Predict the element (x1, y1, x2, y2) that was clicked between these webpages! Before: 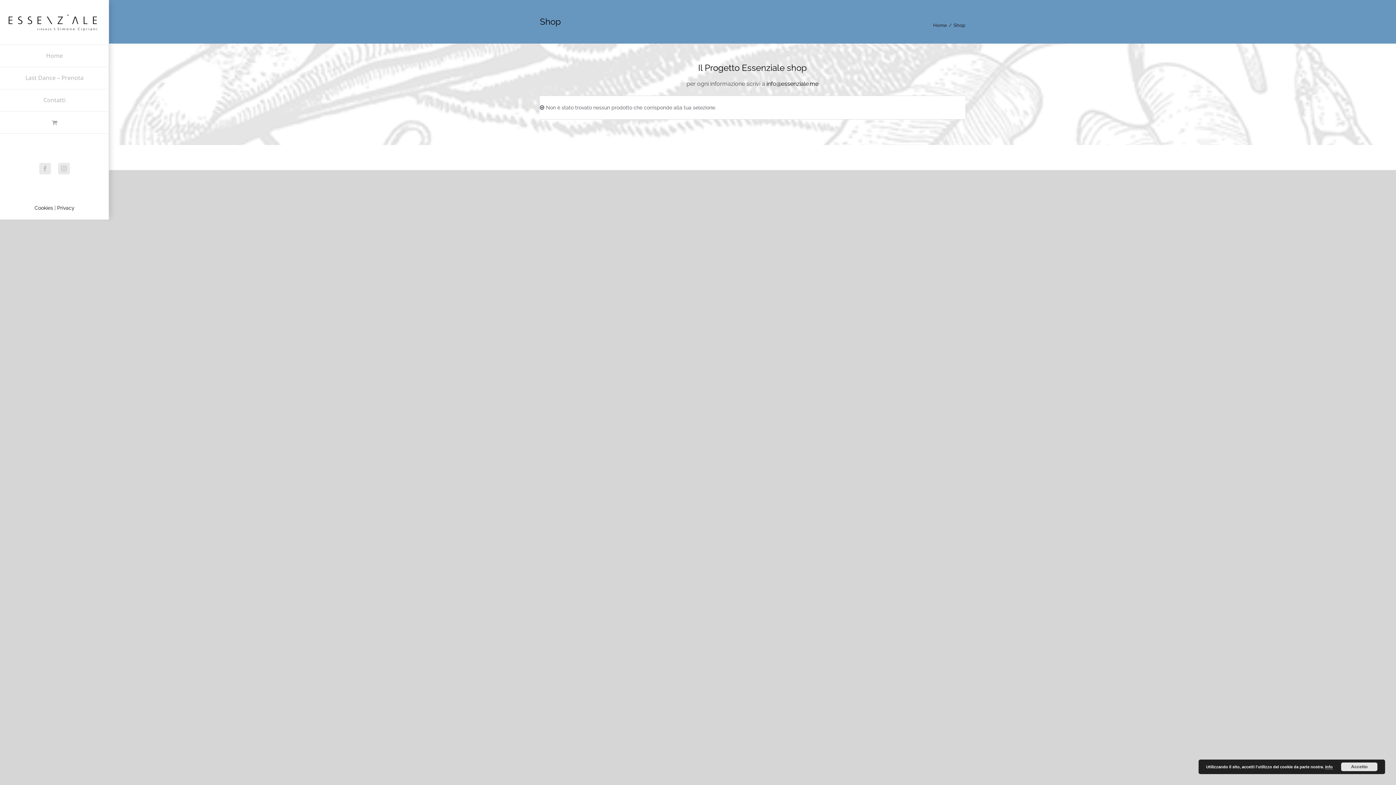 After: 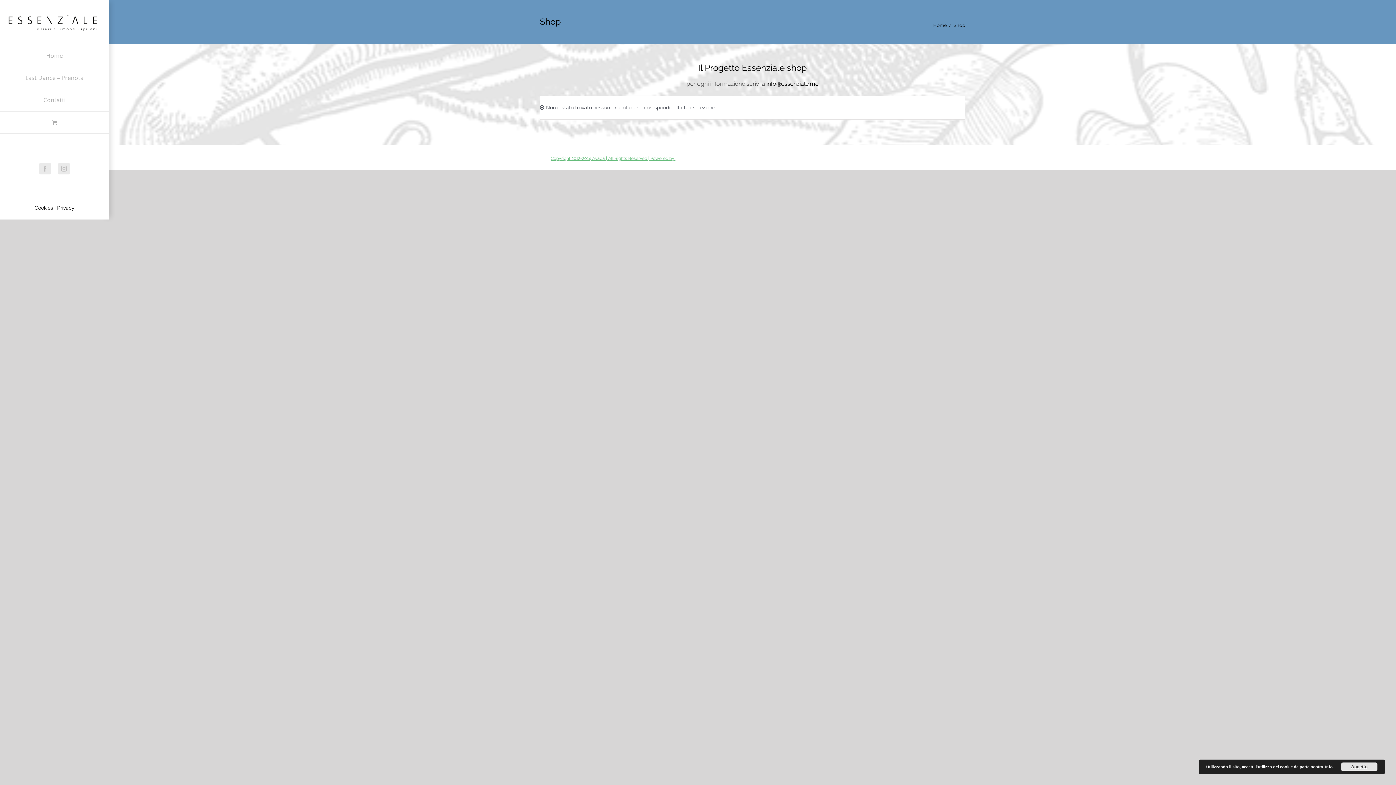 Action: label: Copyright 2012-2014 Avada | All Rights Reserved | Powered by  bbox: (550, 156, 675, 161)